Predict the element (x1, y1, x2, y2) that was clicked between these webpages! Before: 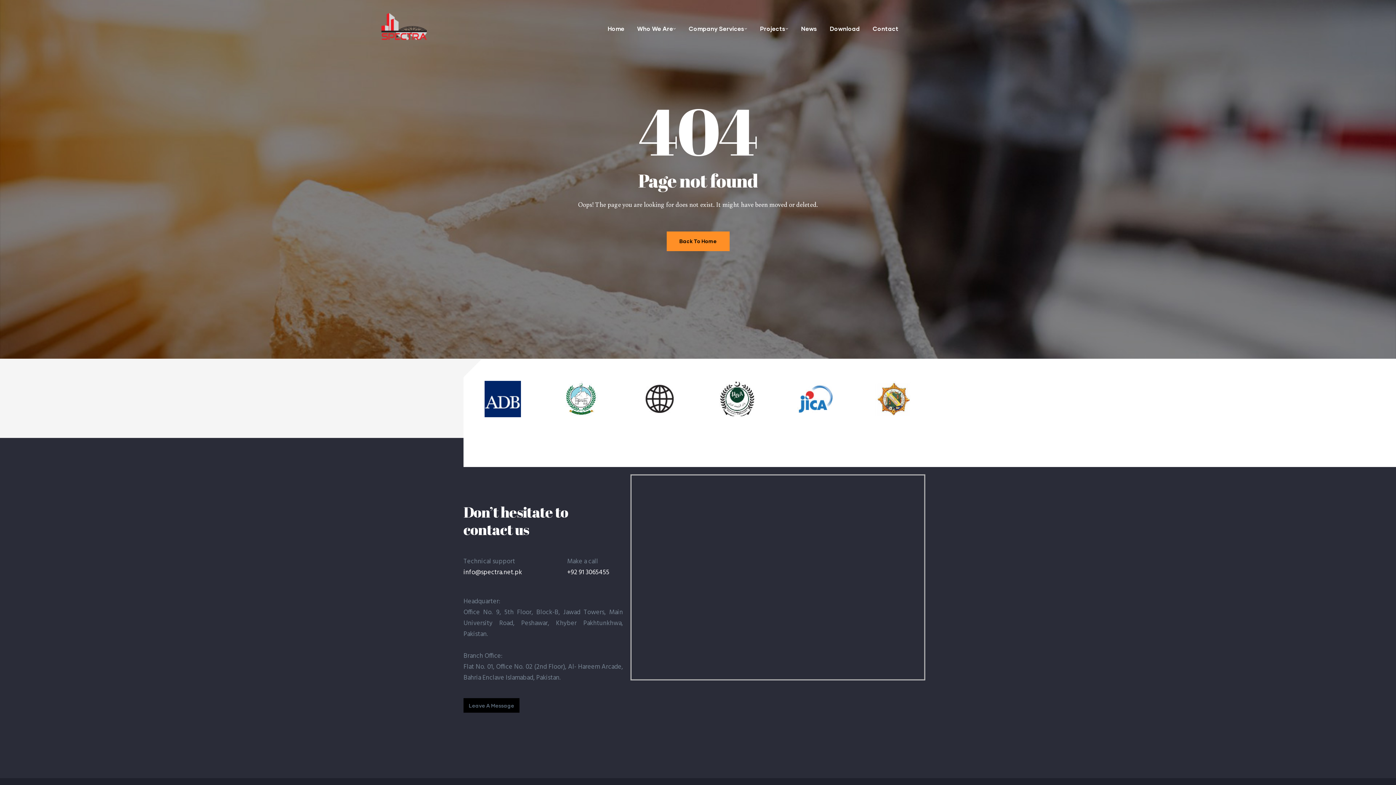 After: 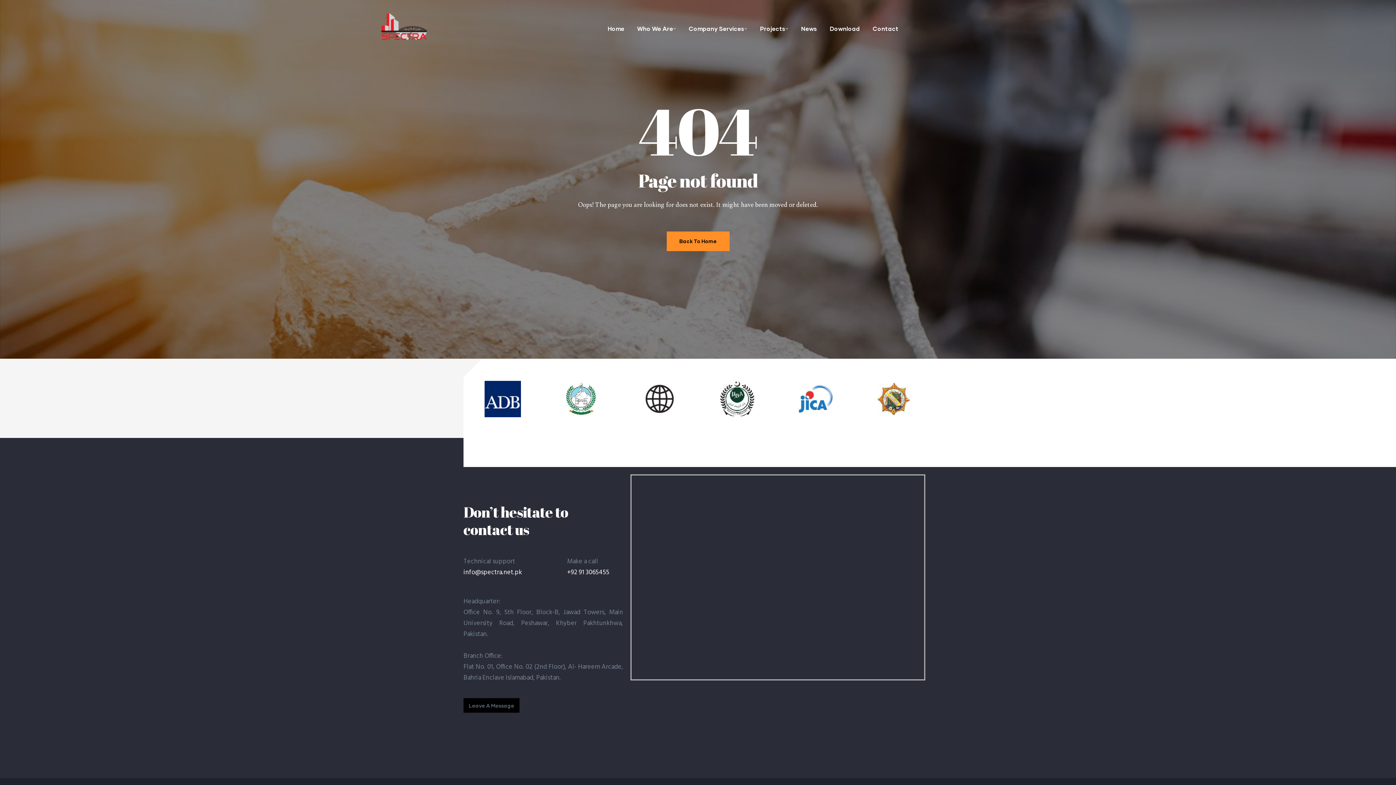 Action: label: Leave A Message bbox: (463, 698, 519, 713)